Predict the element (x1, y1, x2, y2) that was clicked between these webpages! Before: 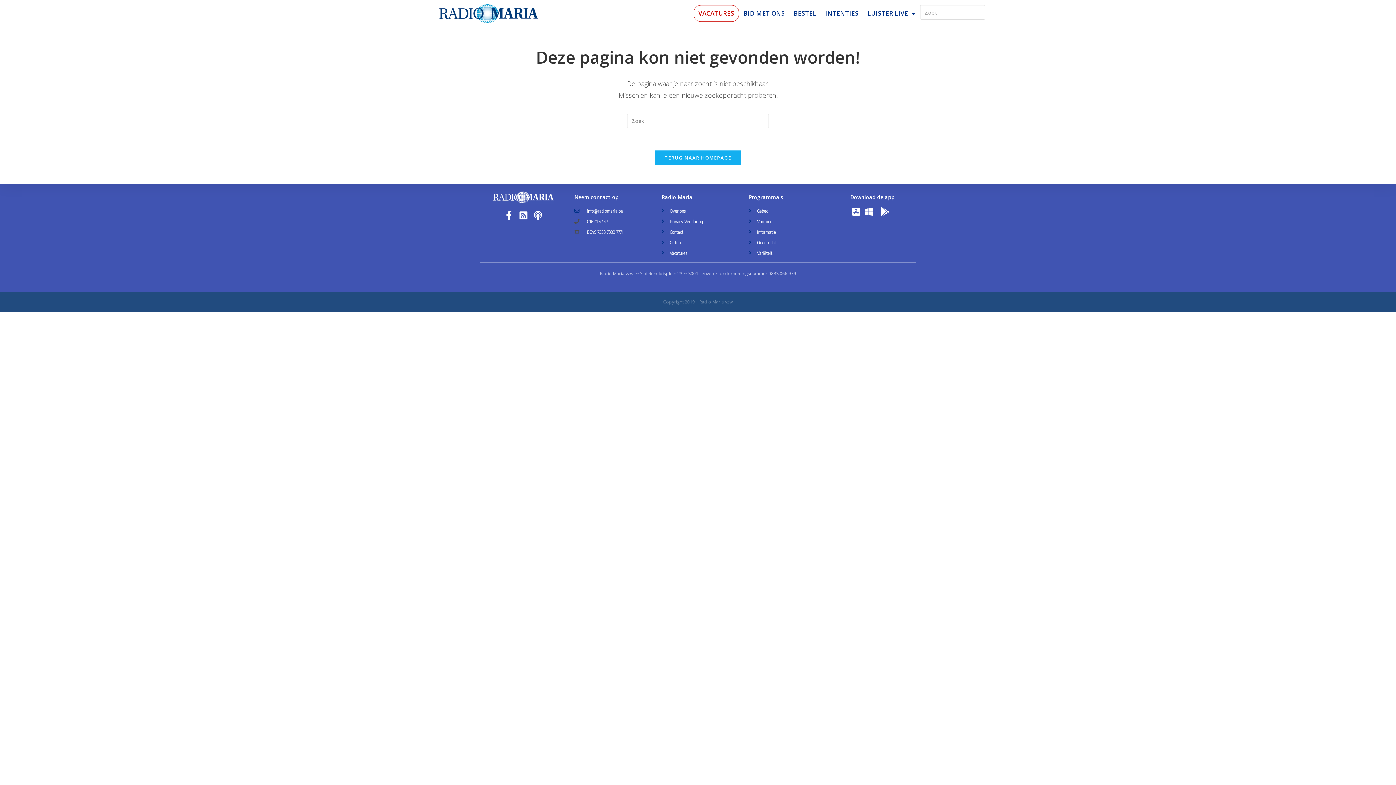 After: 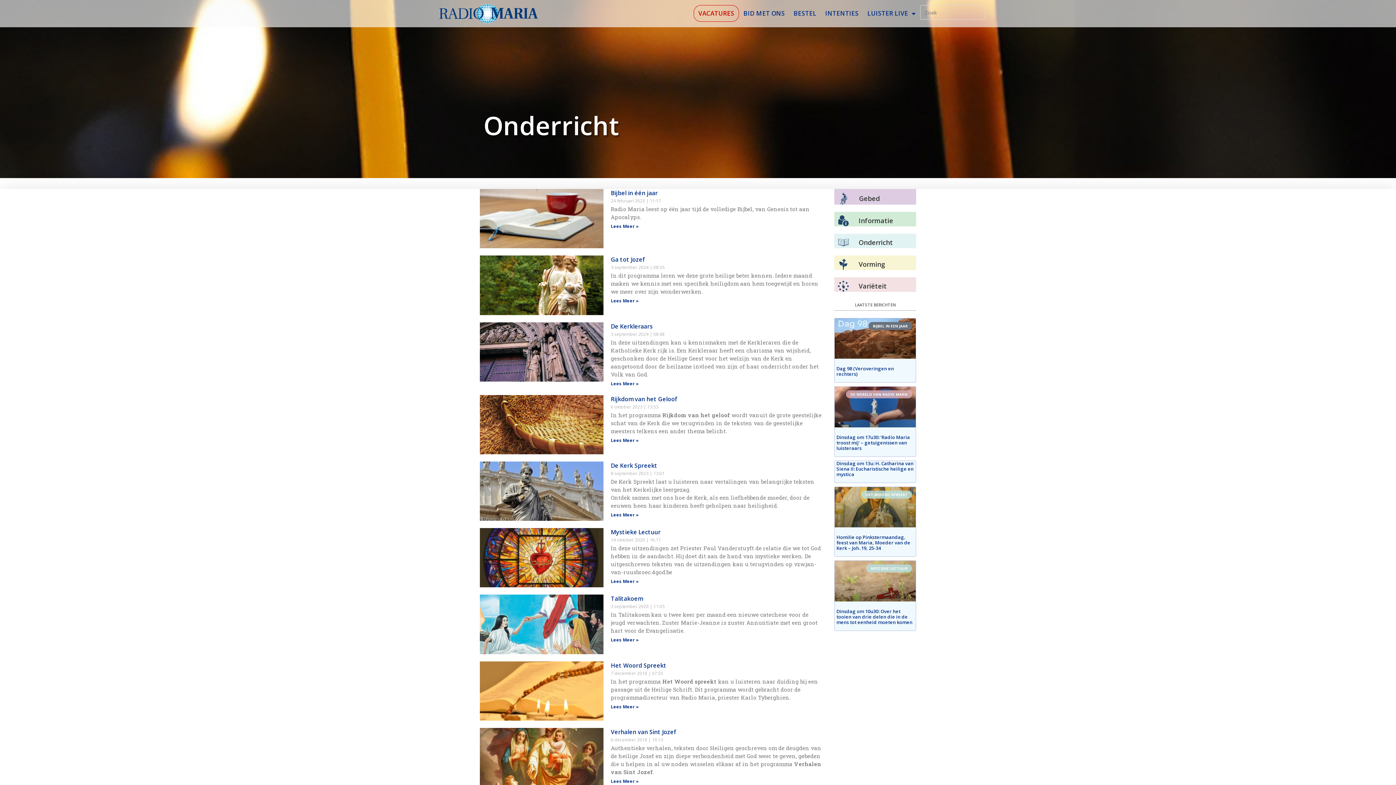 Action: label: Onderricht bbox: (749, 238, 821, 246)